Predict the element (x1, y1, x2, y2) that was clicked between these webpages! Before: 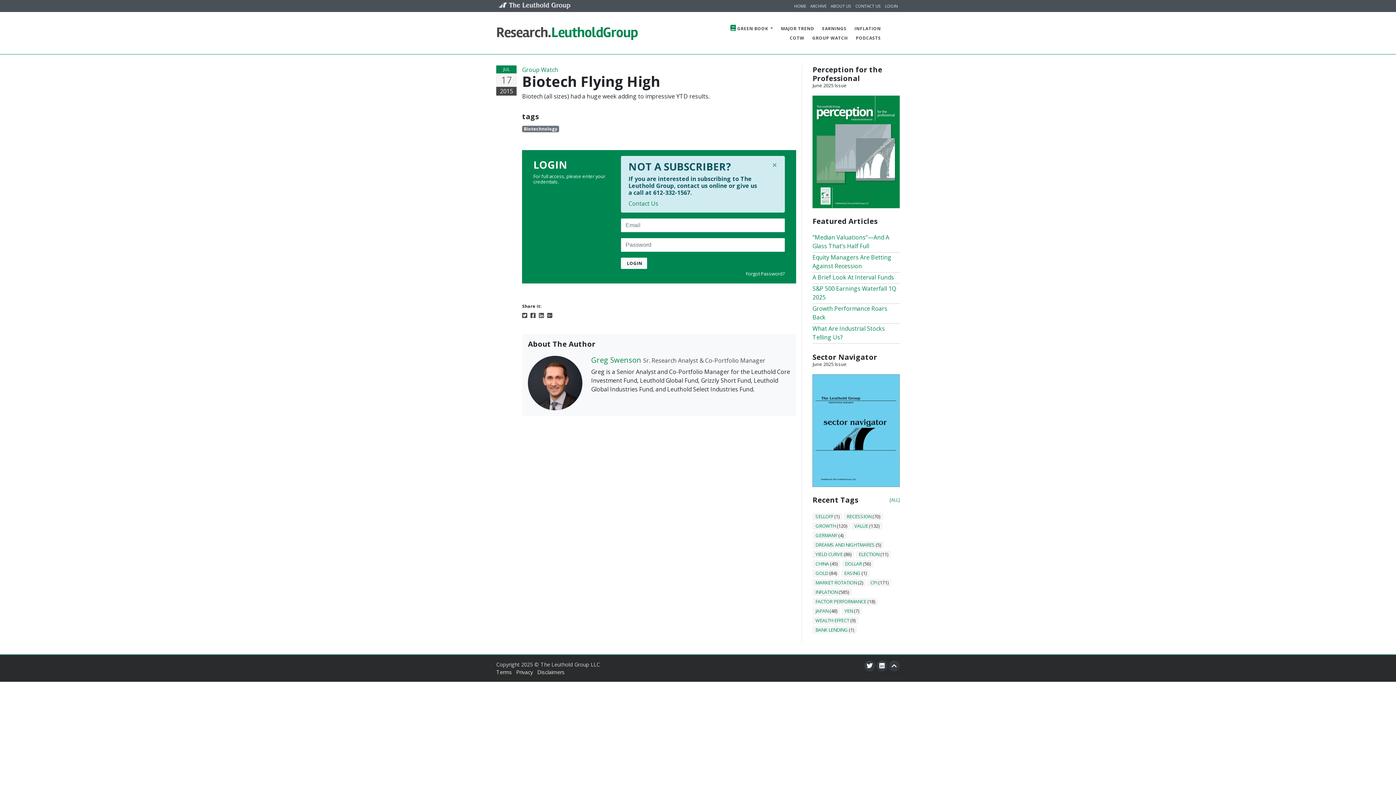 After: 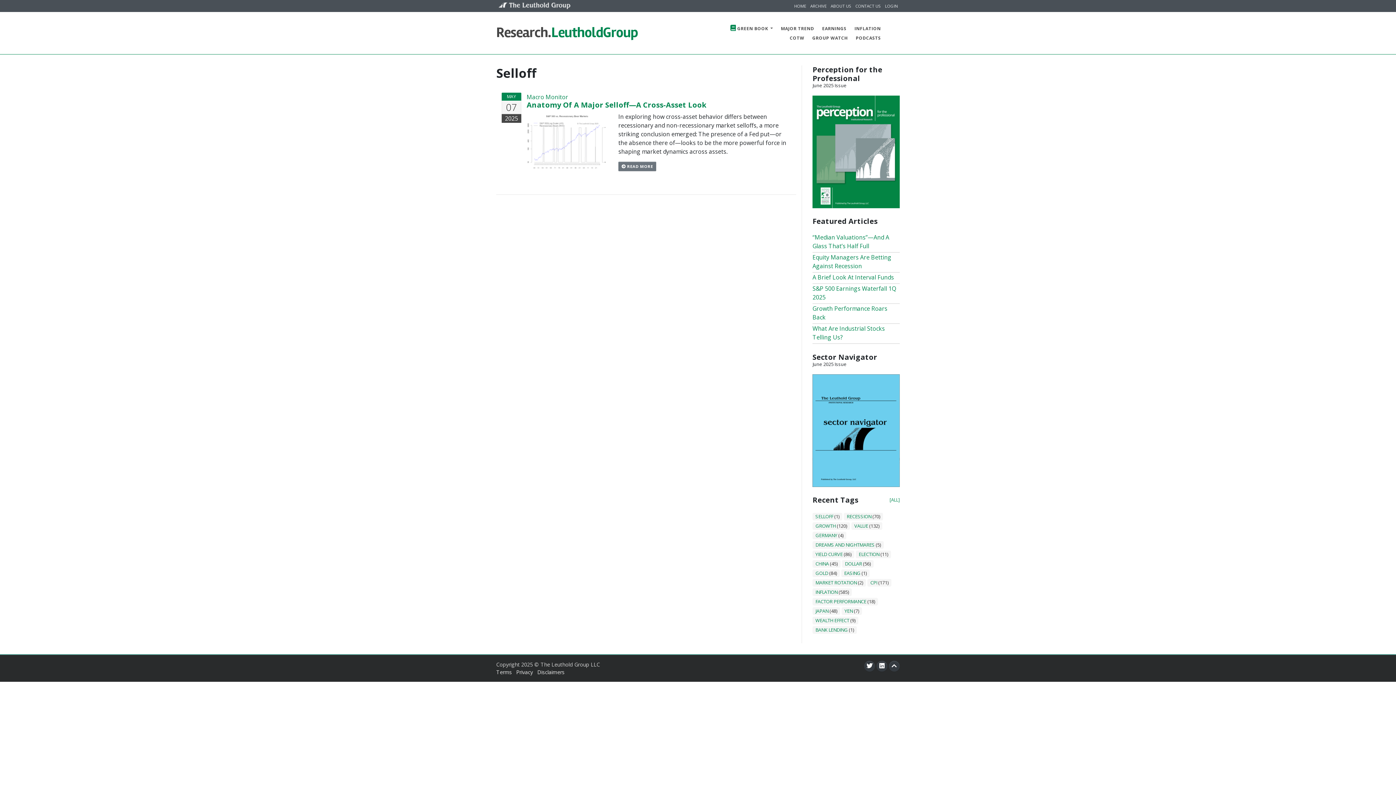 Action: label: SELLOFF bbox: (815, 513, 833, 519)